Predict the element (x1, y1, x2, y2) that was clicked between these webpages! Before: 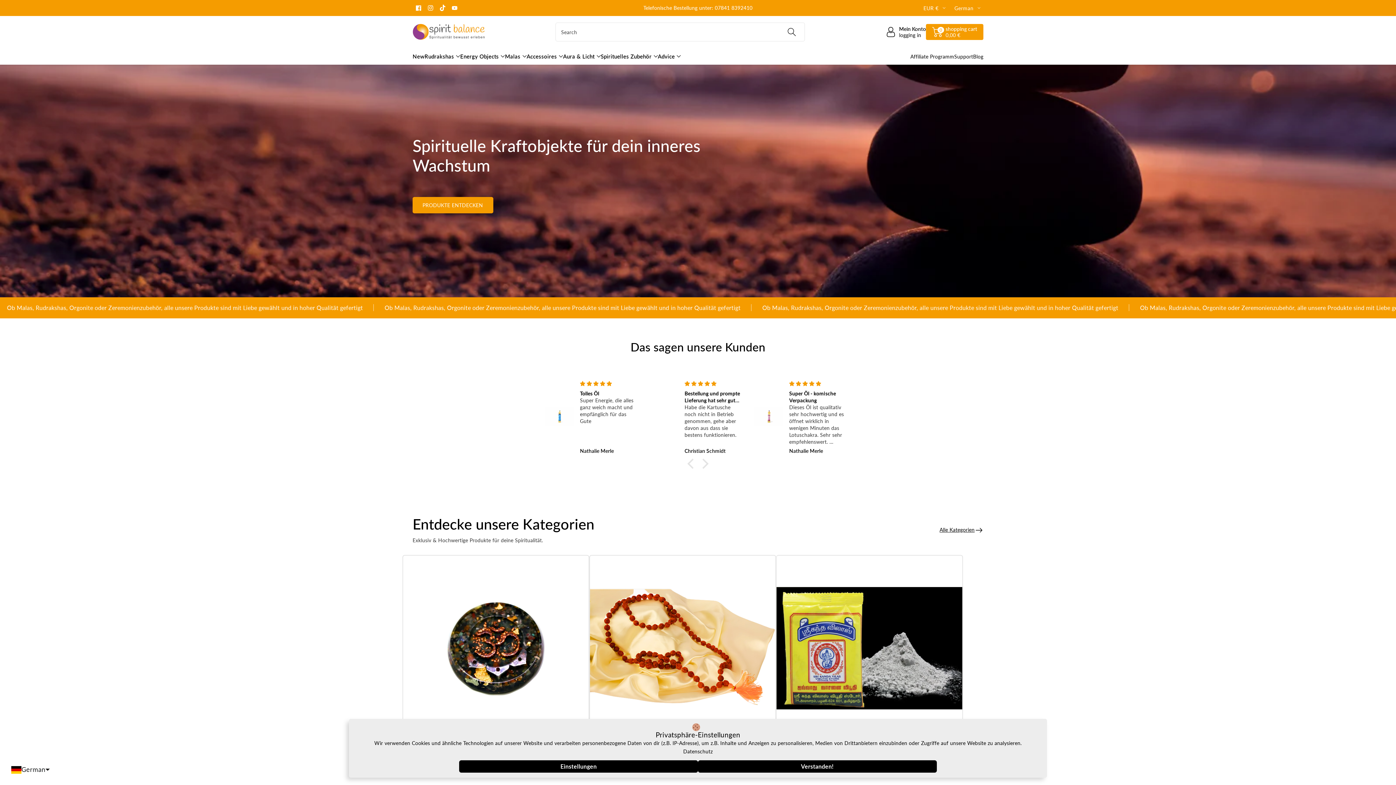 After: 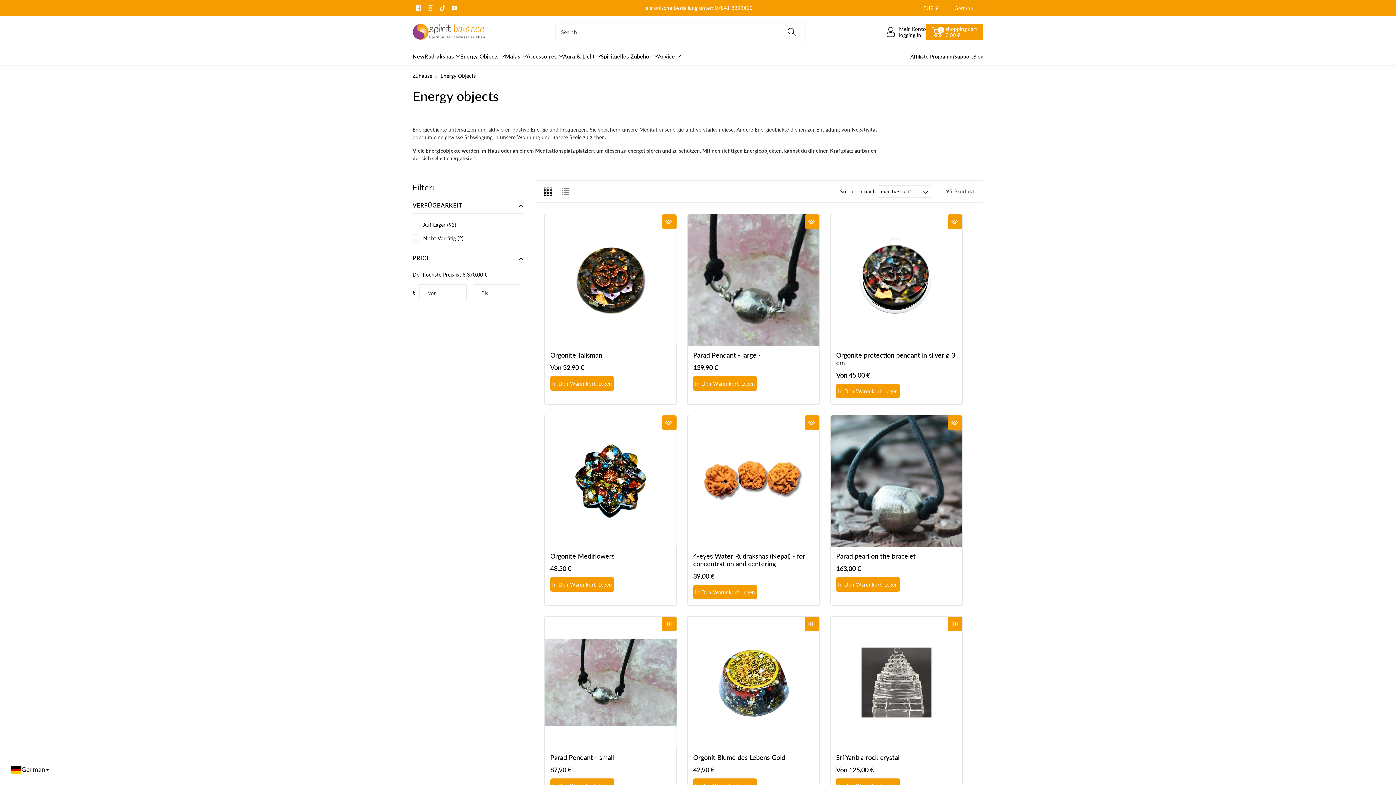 Action: label: ENERGY OBJECTS bbox: (408, 747, 583, 754)